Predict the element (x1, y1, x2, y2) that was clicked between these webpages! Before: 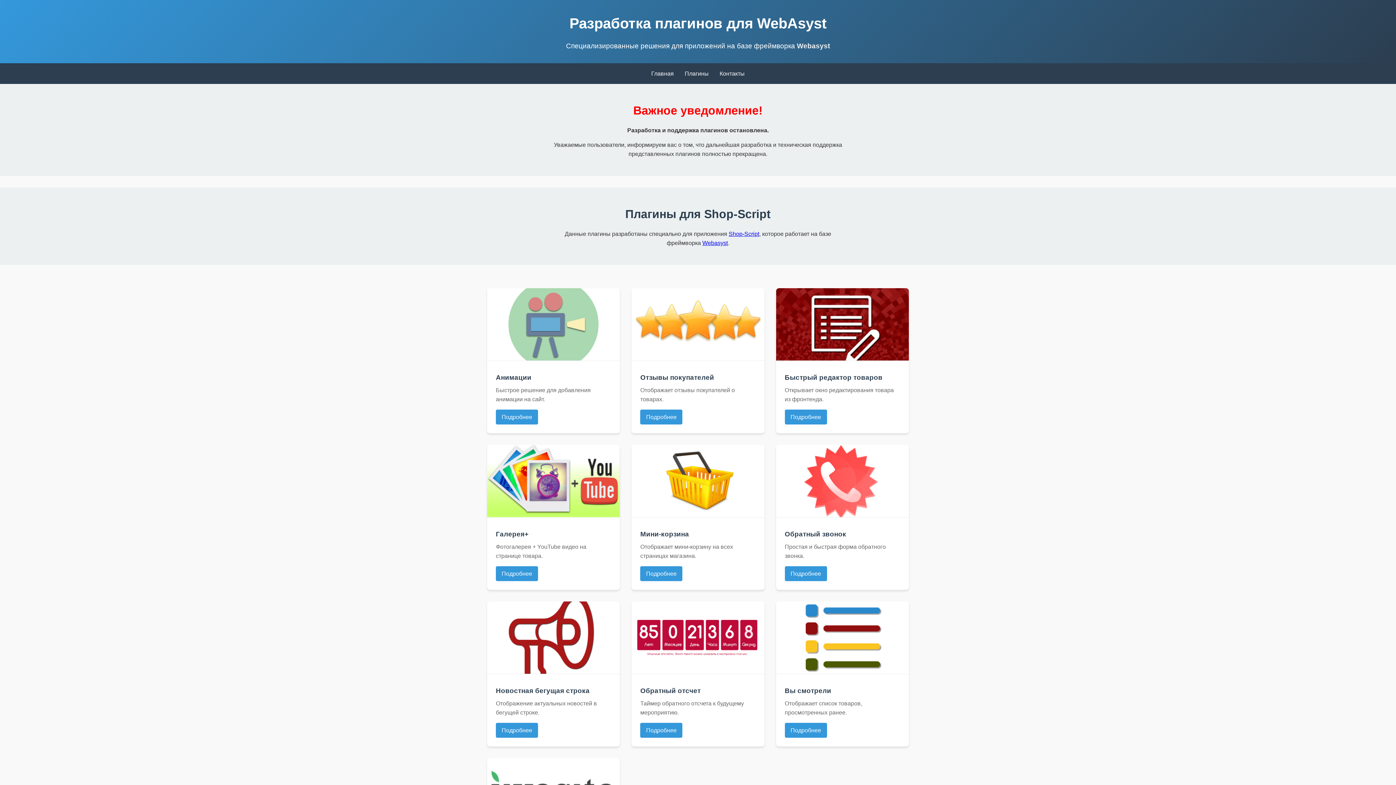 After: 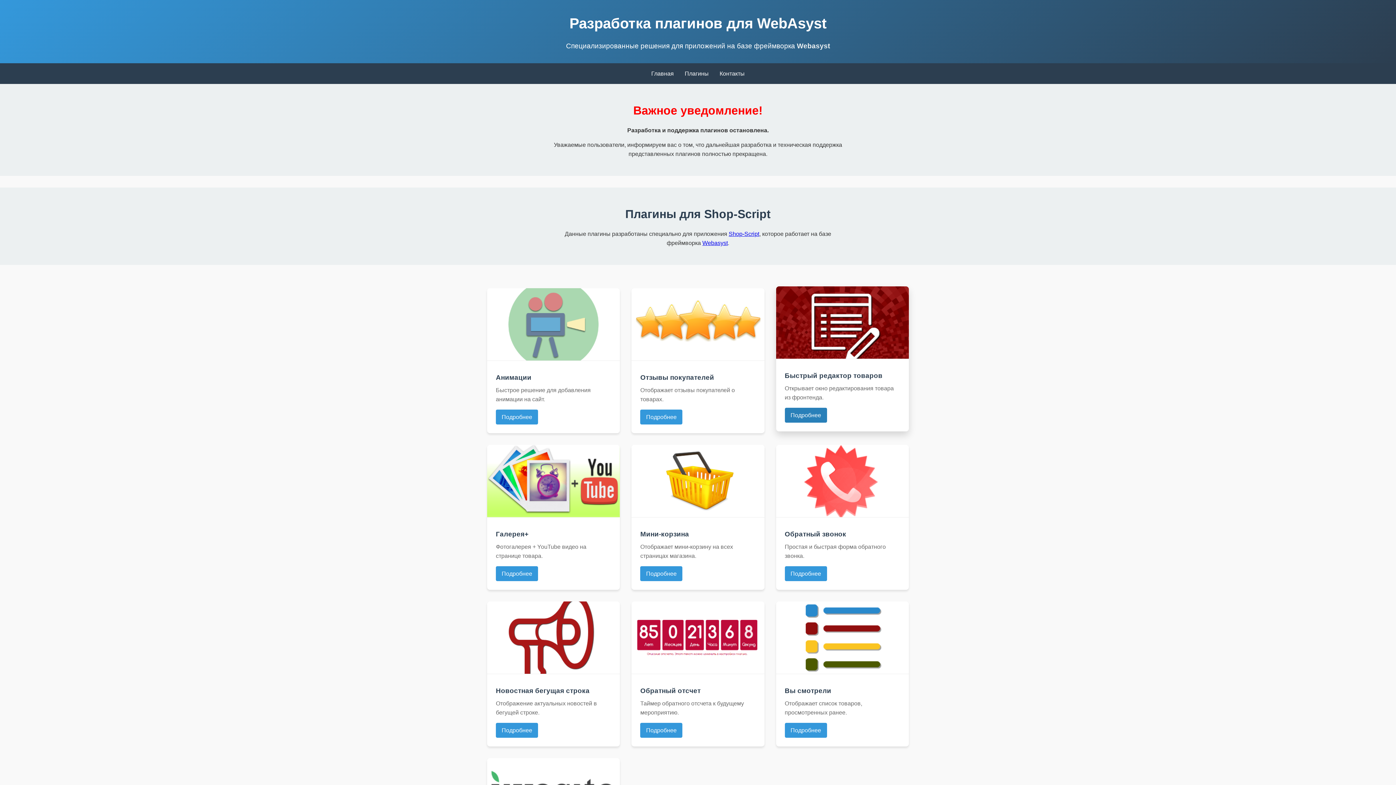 Action: label: Подробнее bbox: (784, 409, 827, 424)